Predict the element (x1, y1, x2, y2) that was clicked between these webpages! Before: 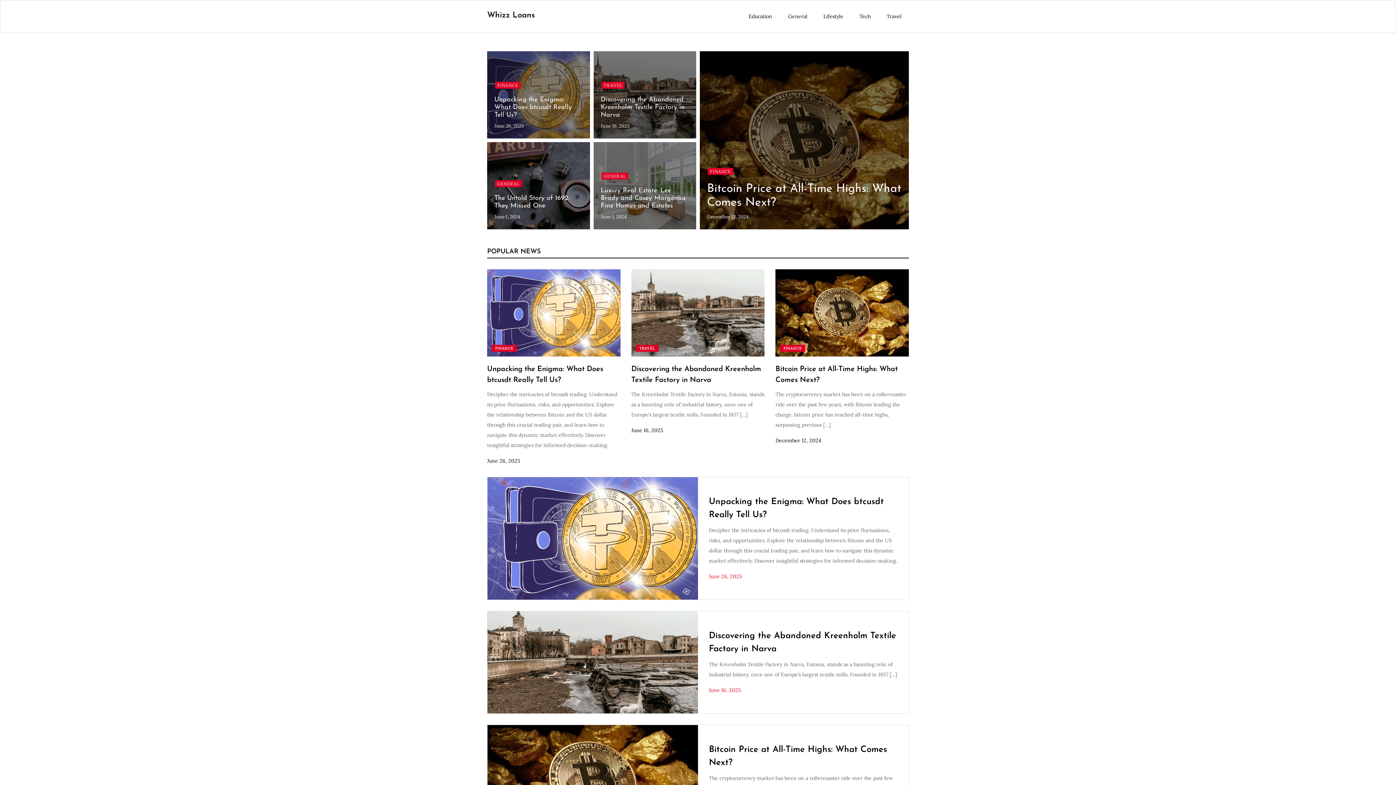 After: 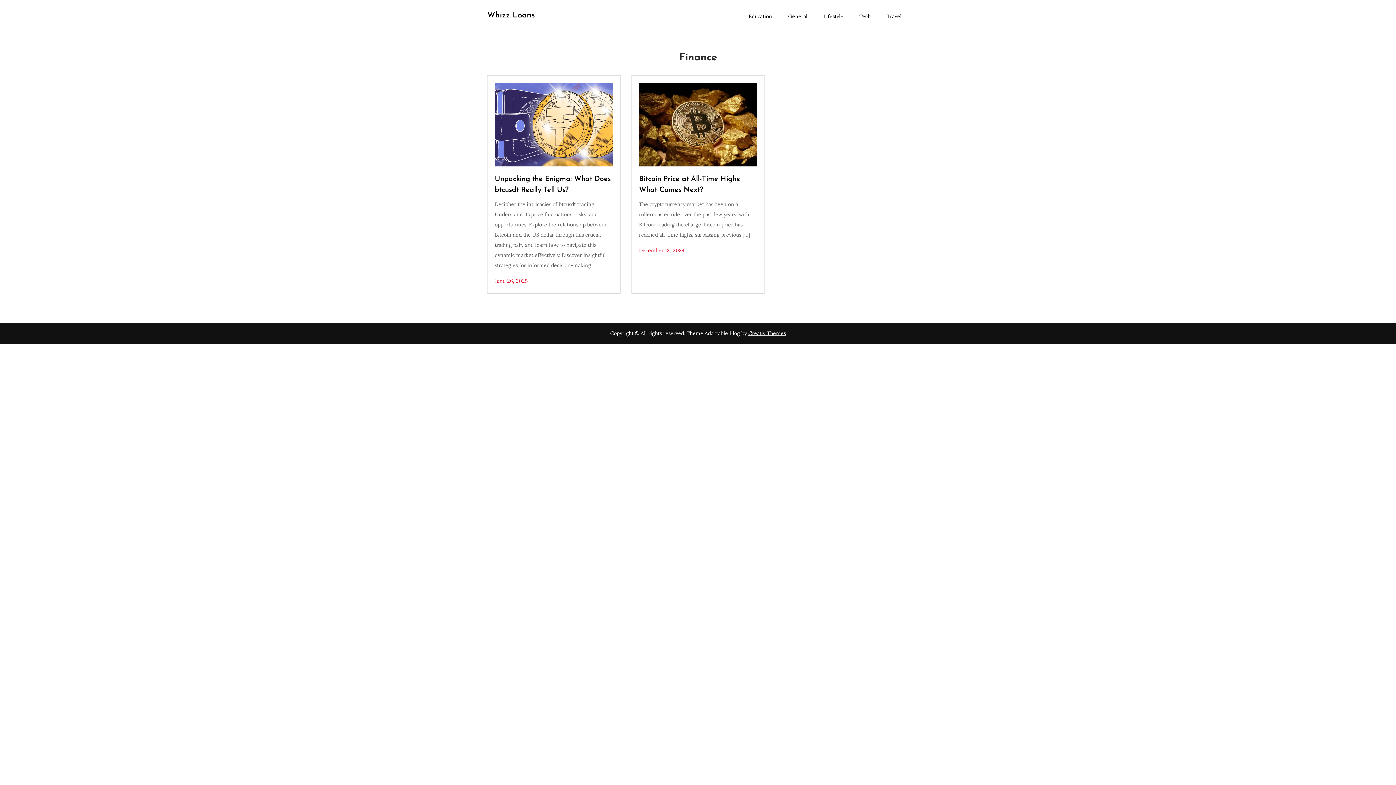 Action: label: FINANCE bbox: (708, 168, 733, 174)